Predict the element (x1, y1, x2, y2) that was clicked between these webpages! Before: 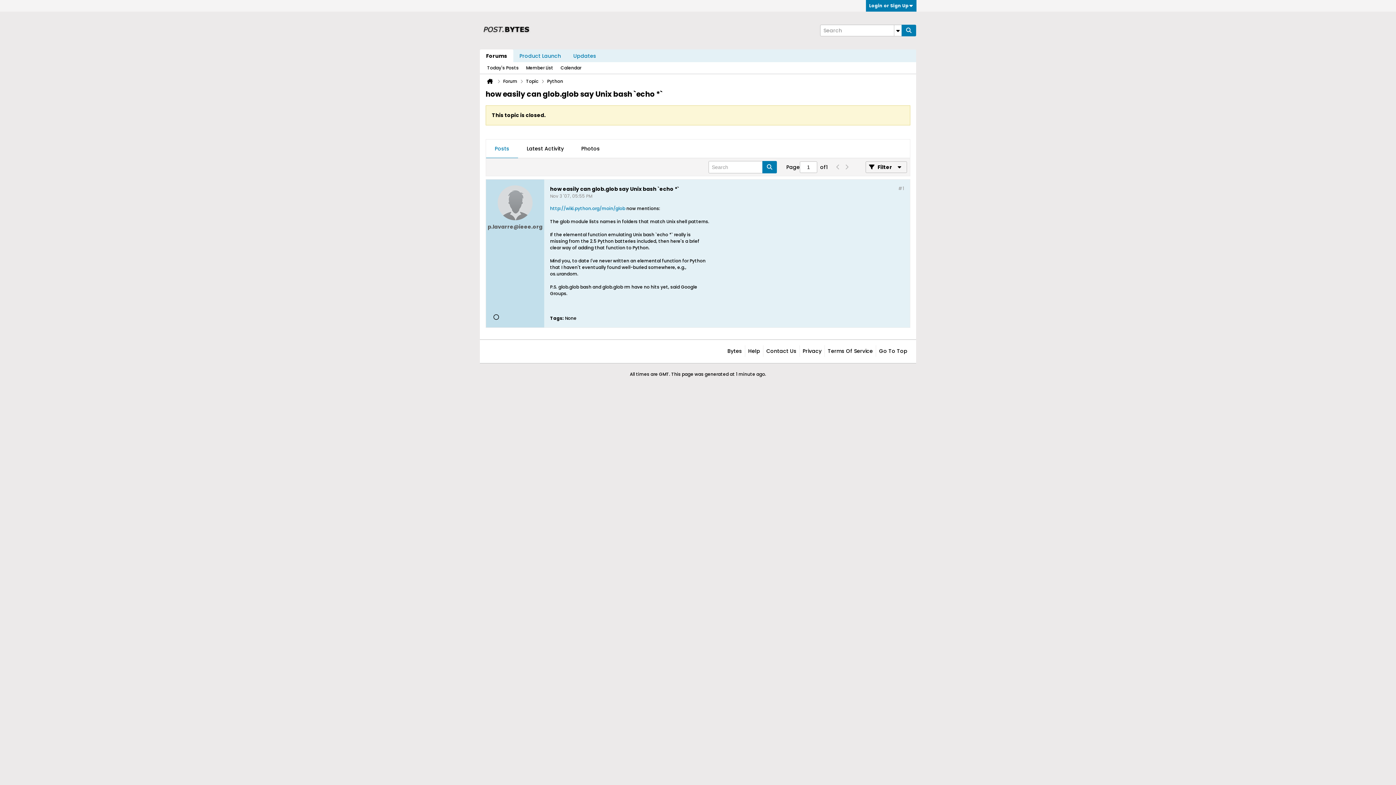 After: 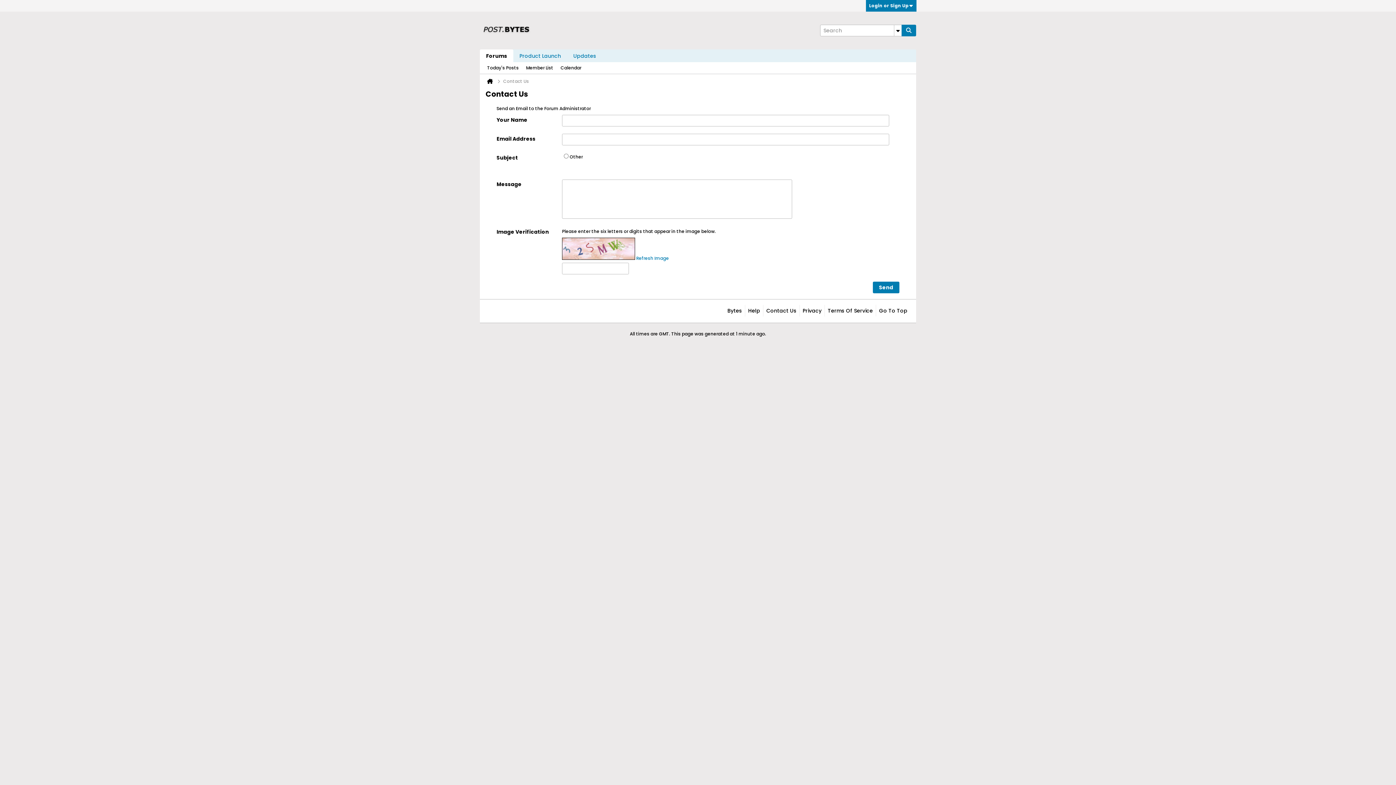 Action: label: Contact Us bbox: (763, 345, 796, 357)